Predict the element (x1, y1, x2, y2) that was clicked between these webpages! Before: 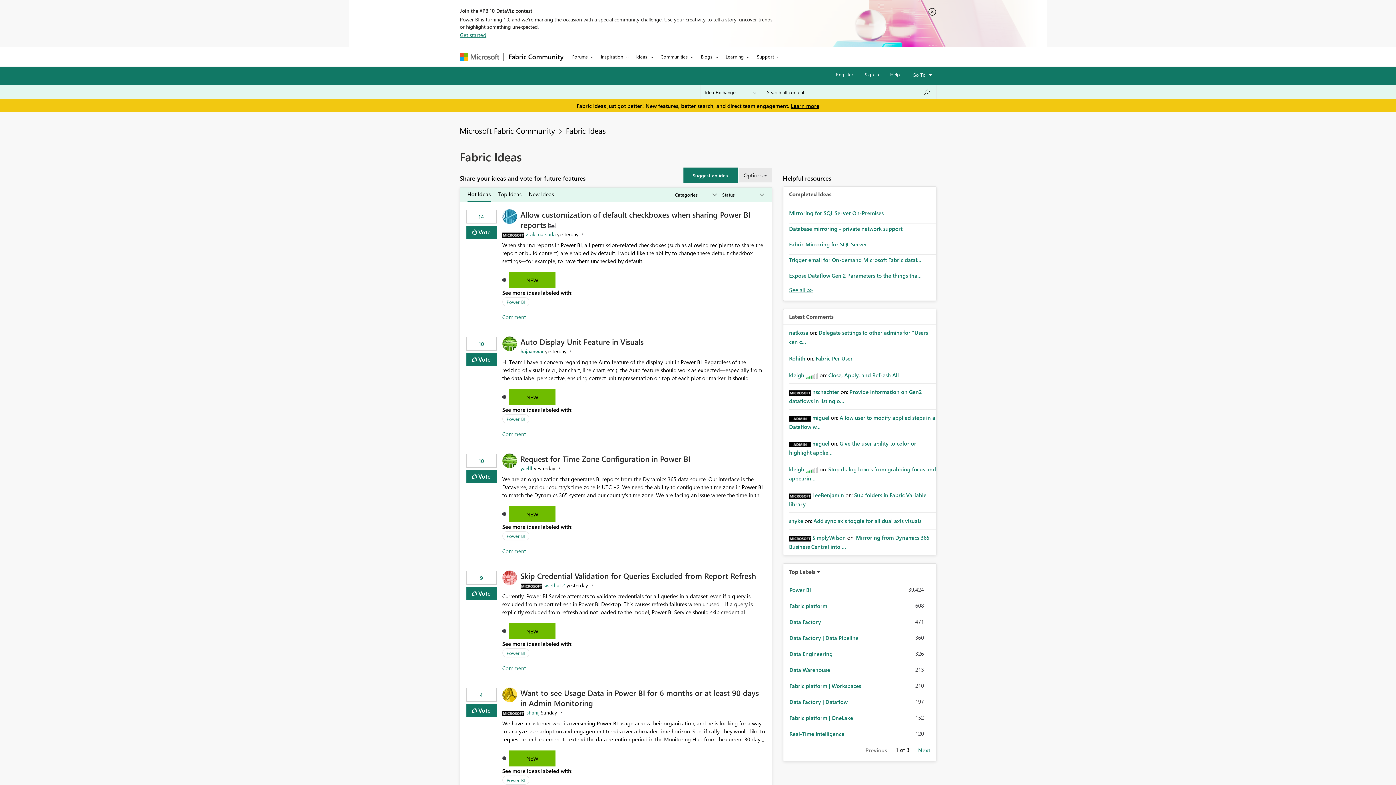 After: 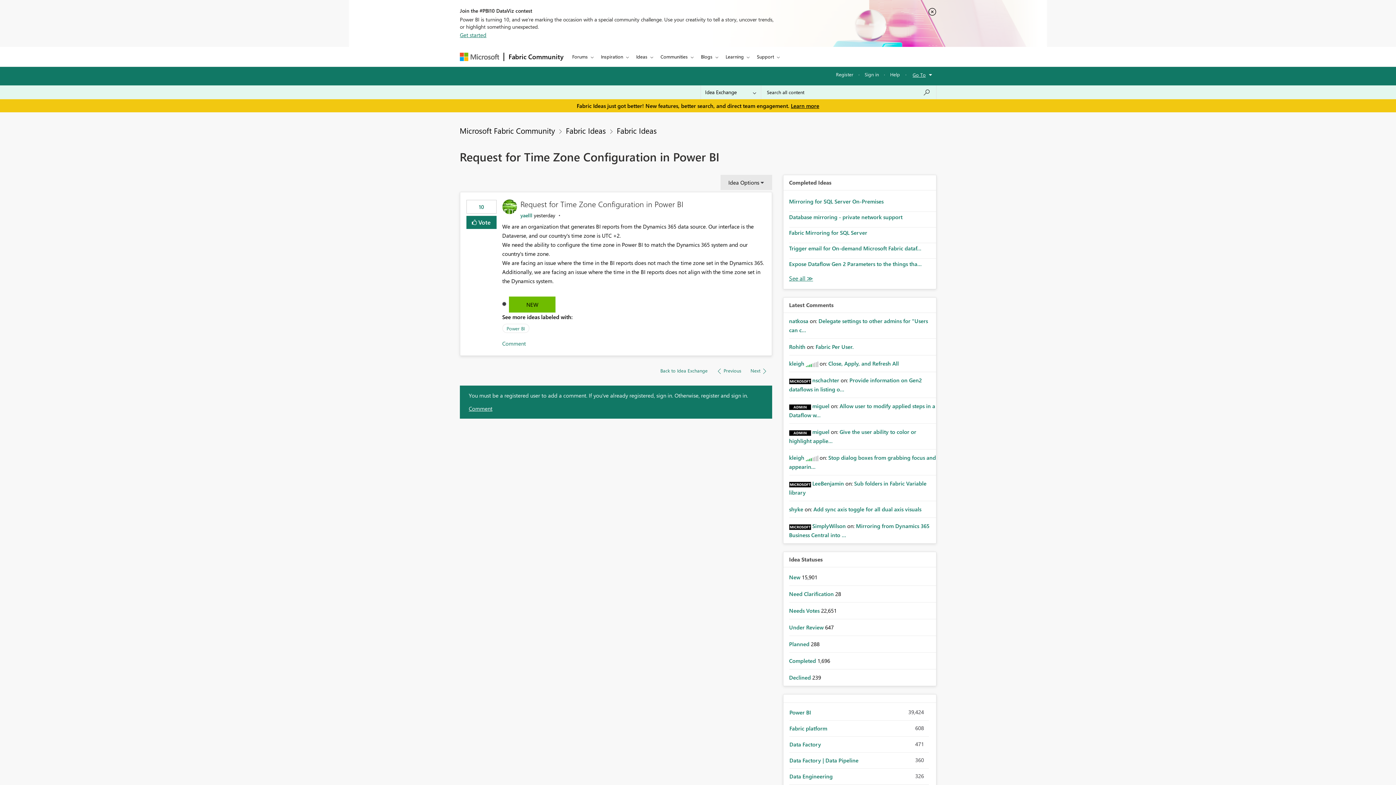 Action: label: Request for Time Zone Configuration in Power BI bbox: (520, 453, 690, 464)